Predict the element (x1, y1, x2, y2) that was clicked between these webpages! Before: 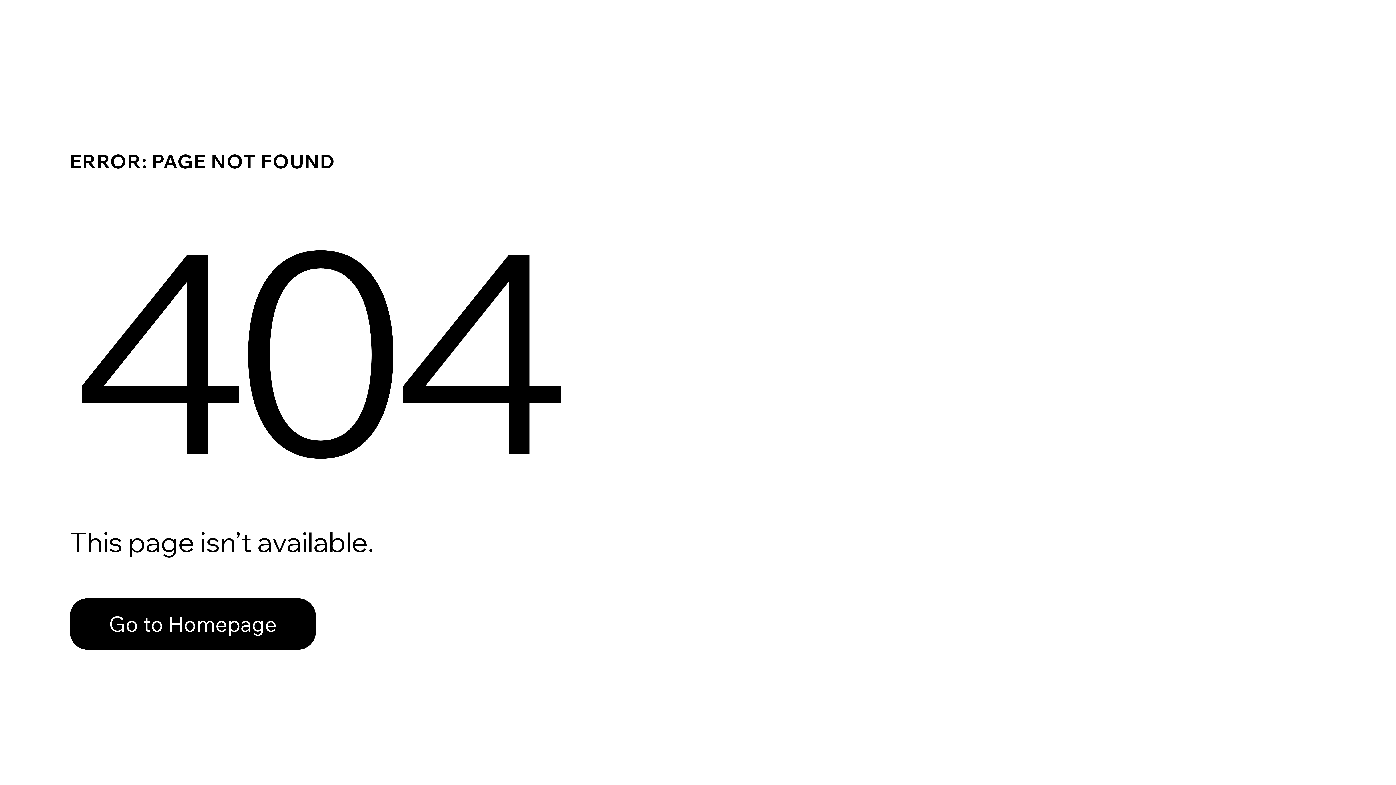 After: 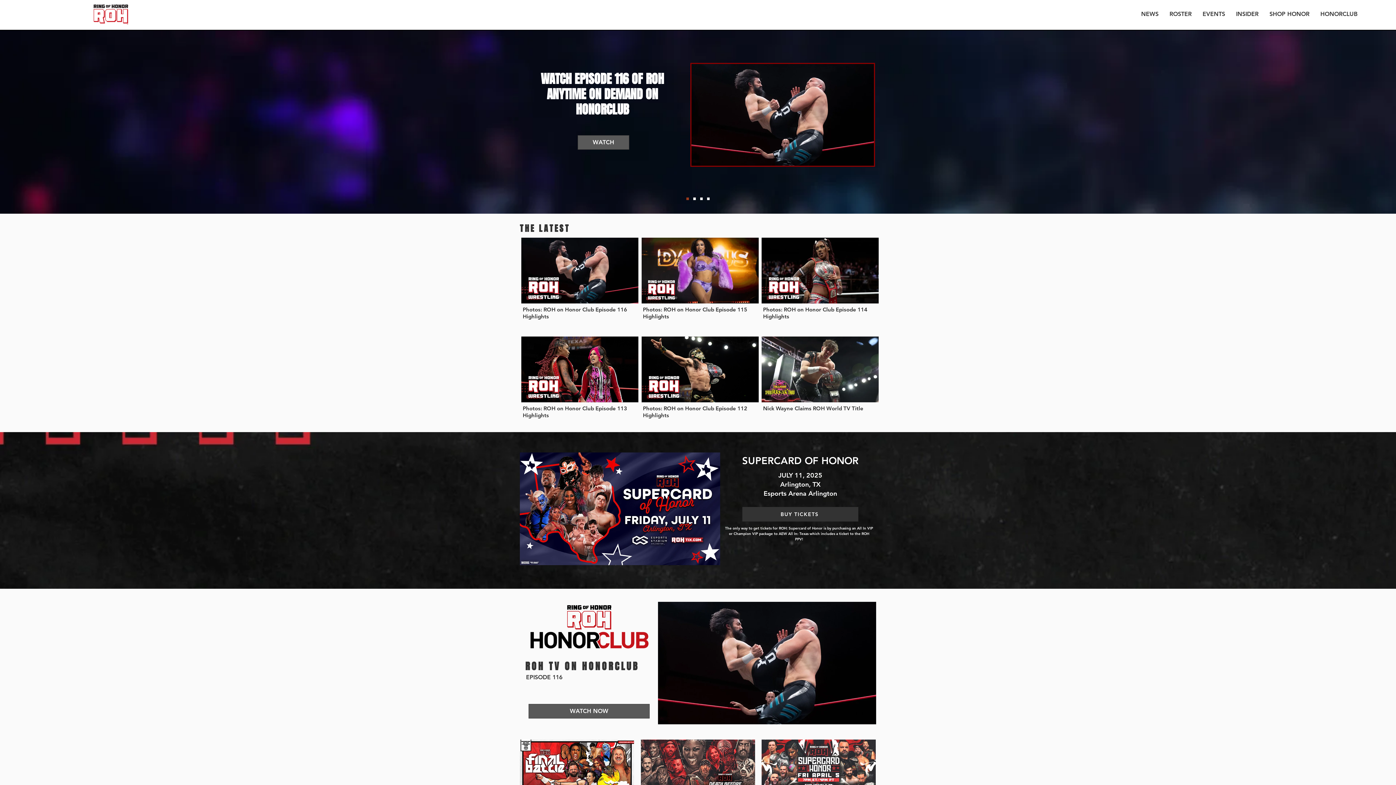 Action: bbox: (69, 598, 316, 650) label: Go to Homepage